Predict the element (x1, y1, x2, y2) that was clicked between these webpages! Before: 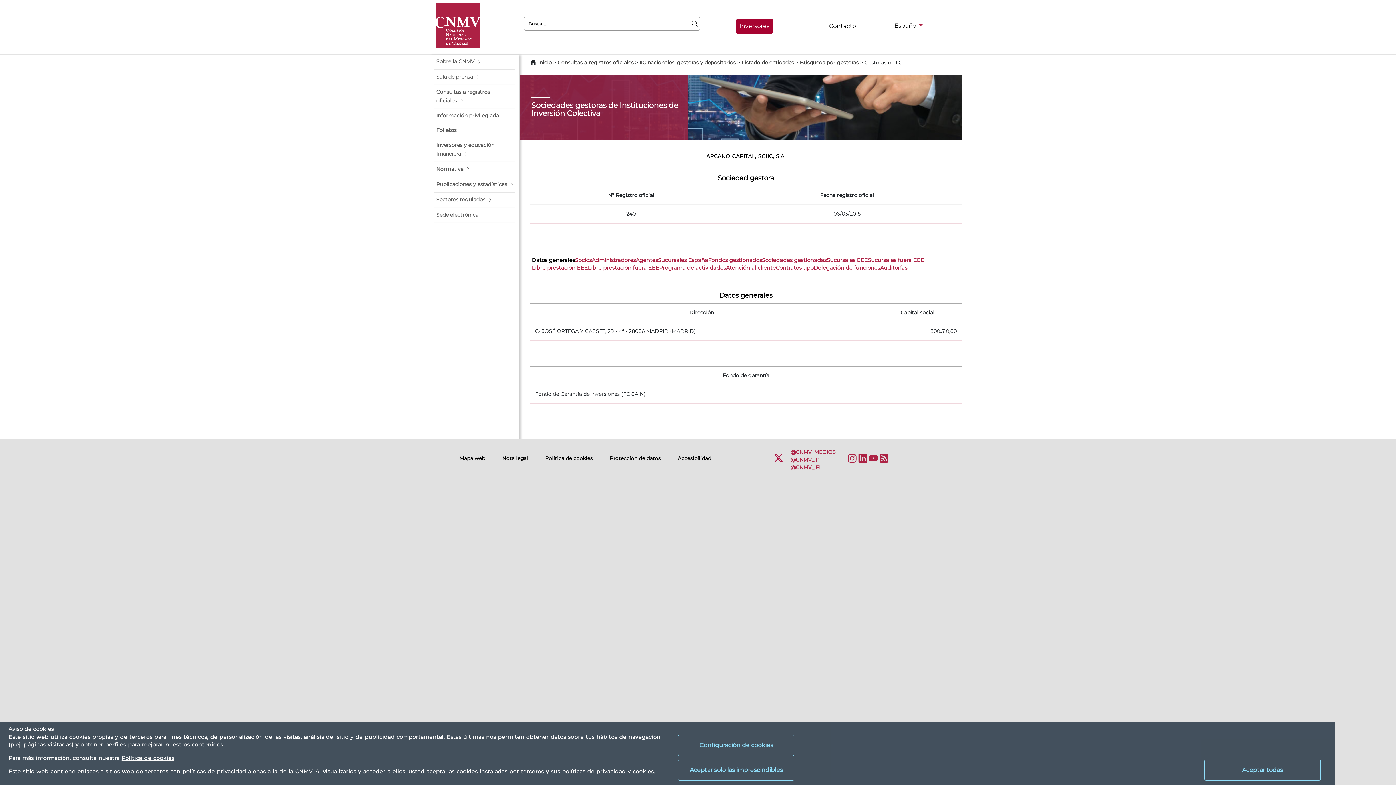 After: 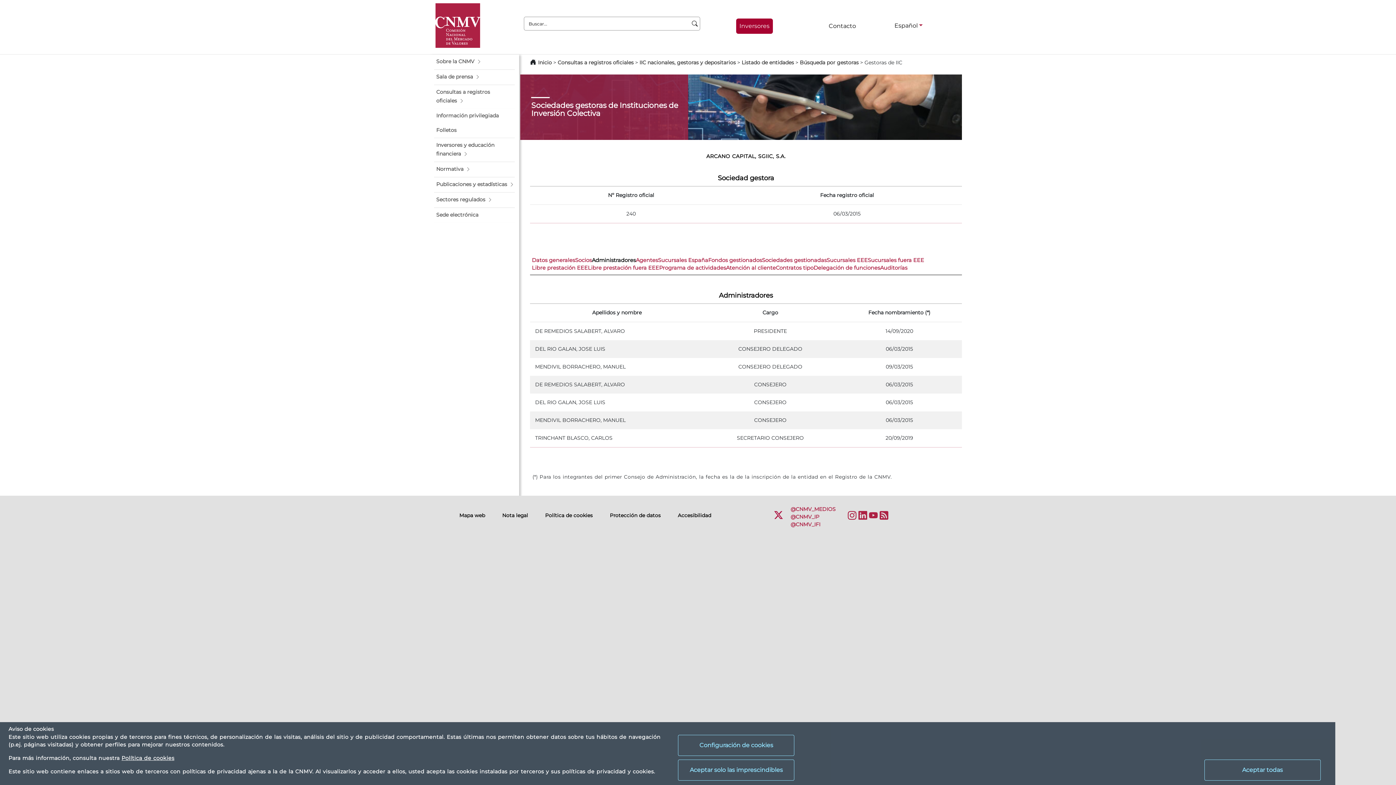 Action: bbox: (592, 256, 636, 264) label: Administradores